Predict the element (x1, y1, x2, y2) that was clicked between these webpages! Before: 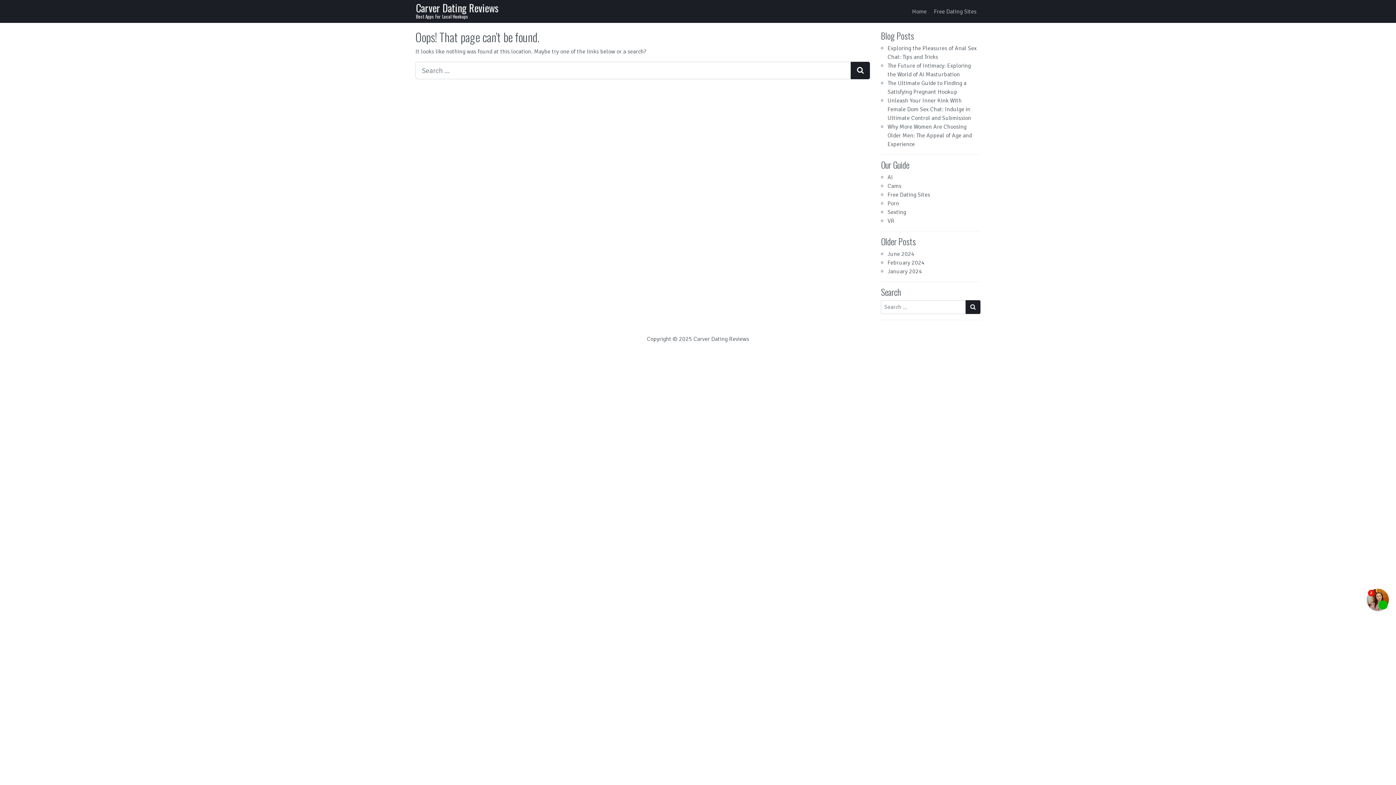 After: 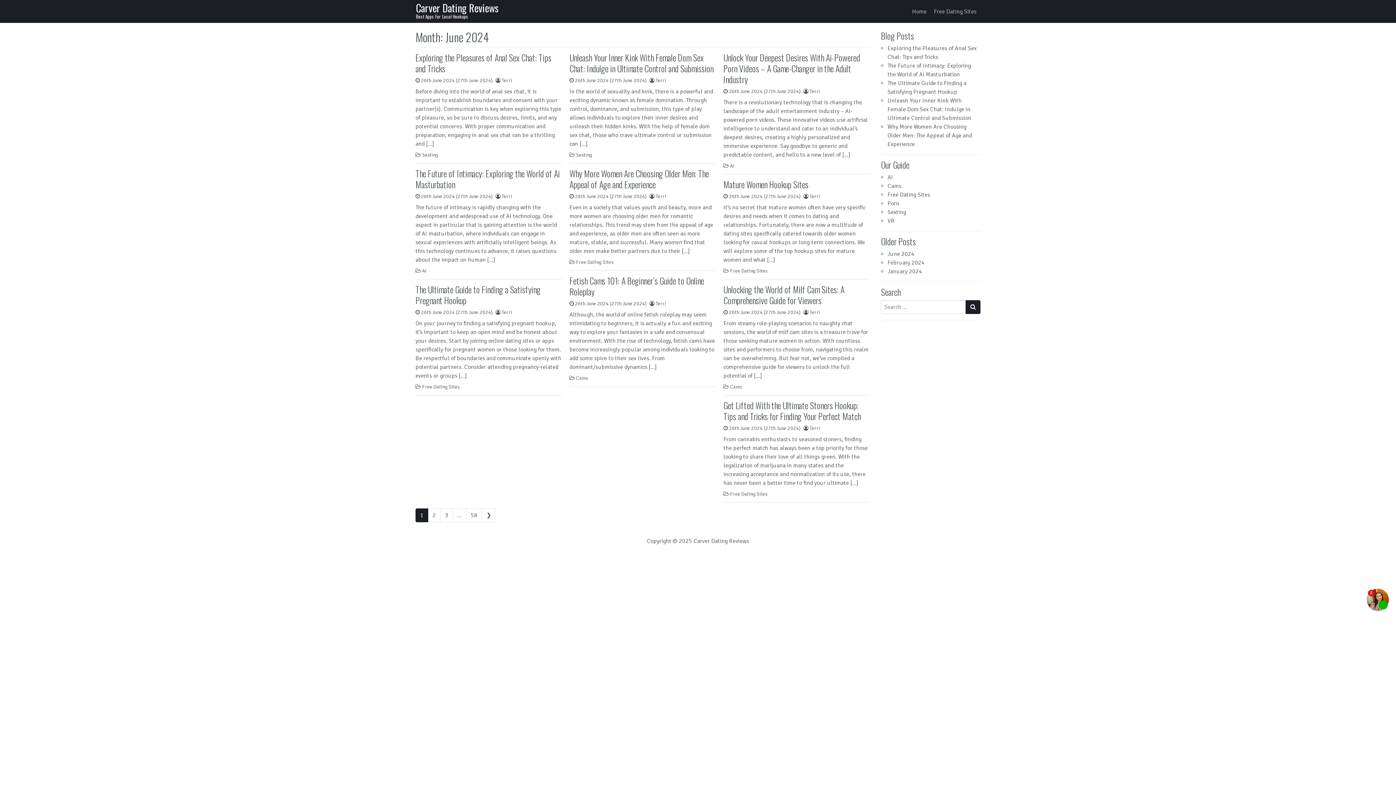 Action: bbox: (887, 250, 914, 257) label: June 2024